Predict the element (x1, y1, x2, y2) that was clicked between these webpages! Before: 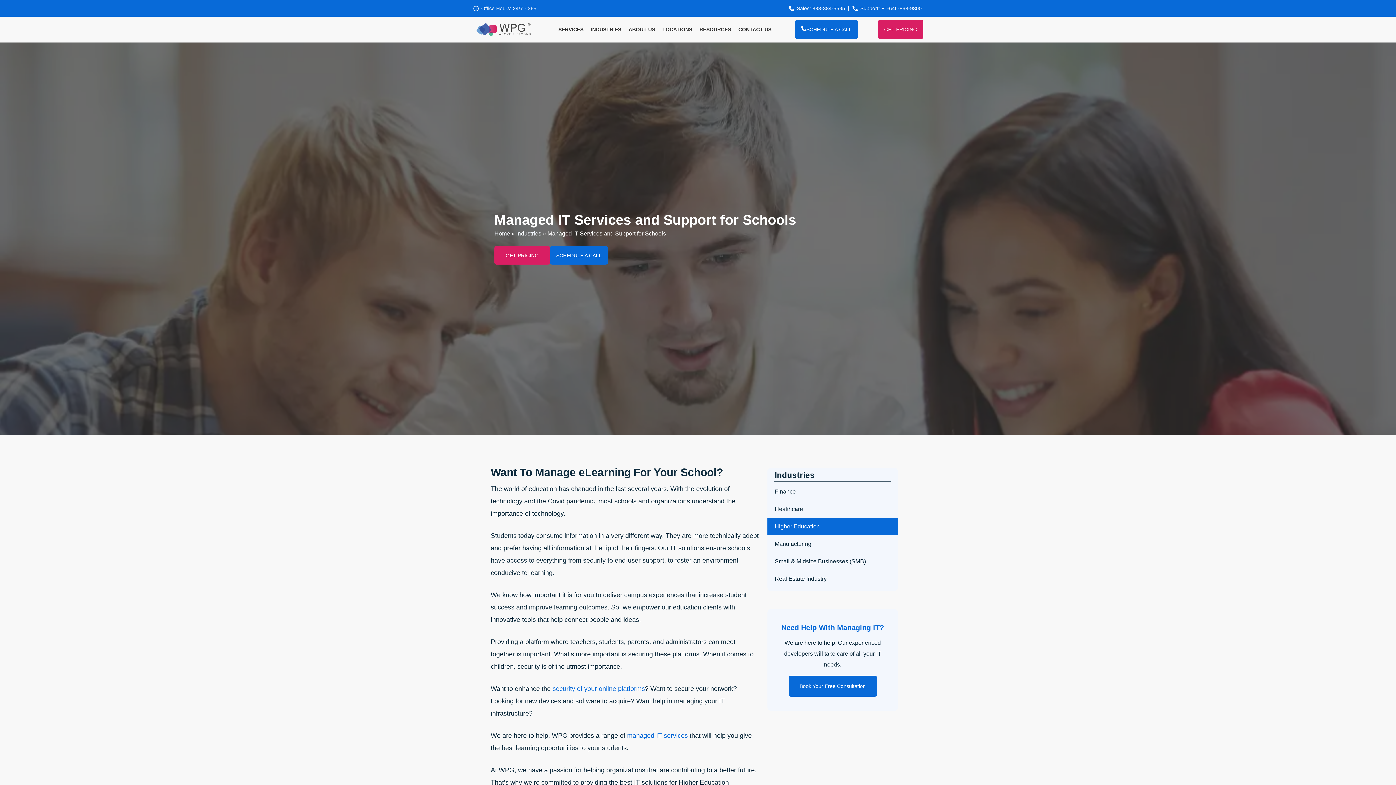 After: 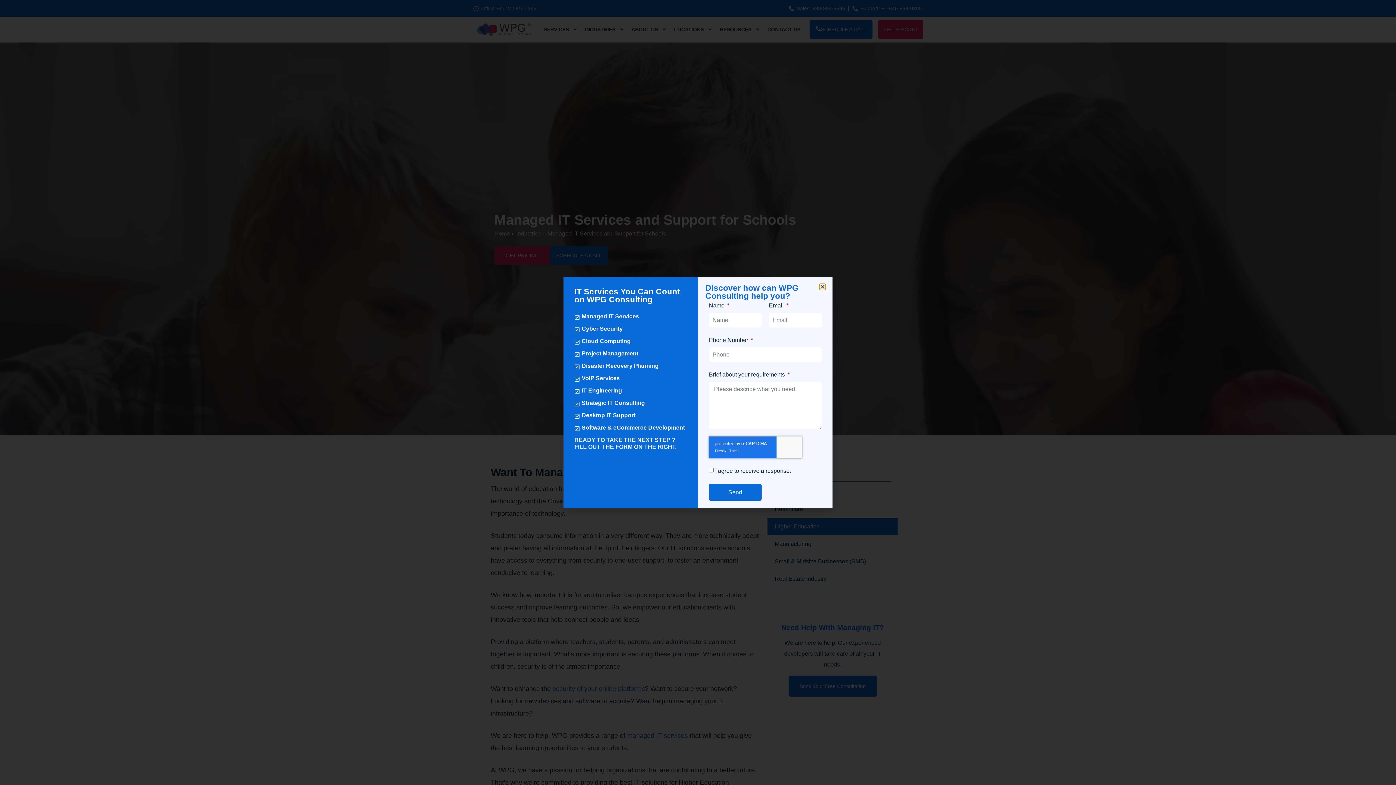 Action: bbox: (550, 246, 608, 264) label: SCHEDULE A CALL